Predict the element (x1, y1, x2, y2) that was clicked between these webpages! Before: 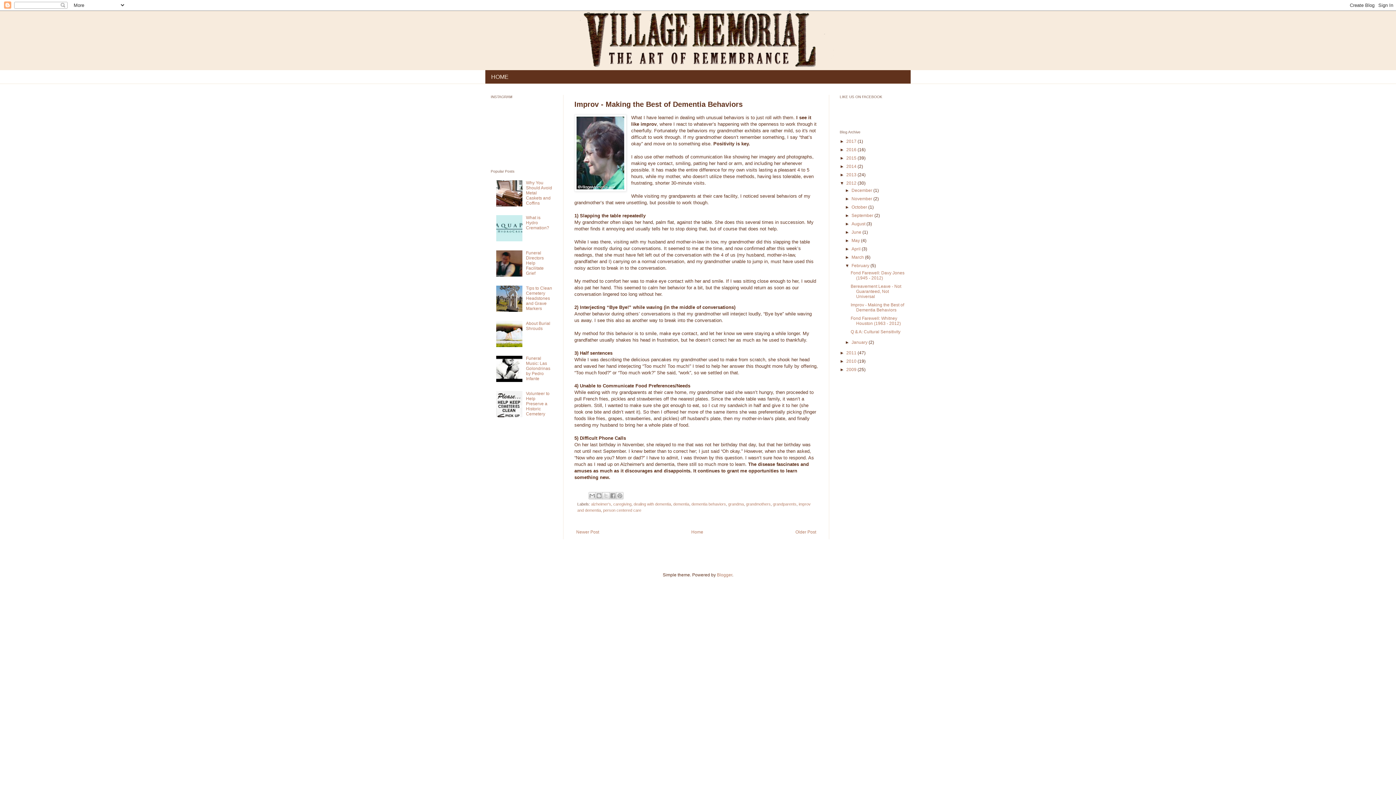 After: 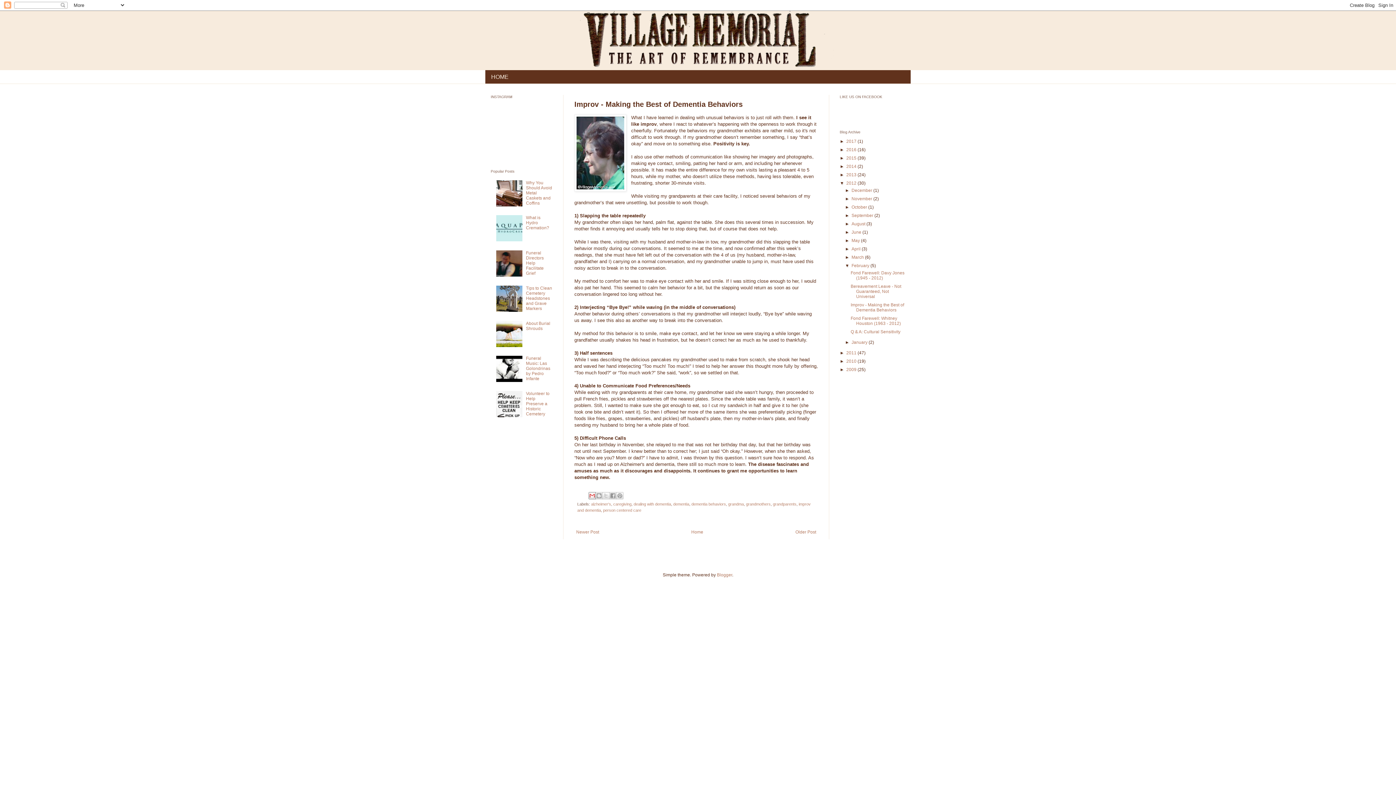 Action: bbox: (588, 492, 596, 499) label: Email This